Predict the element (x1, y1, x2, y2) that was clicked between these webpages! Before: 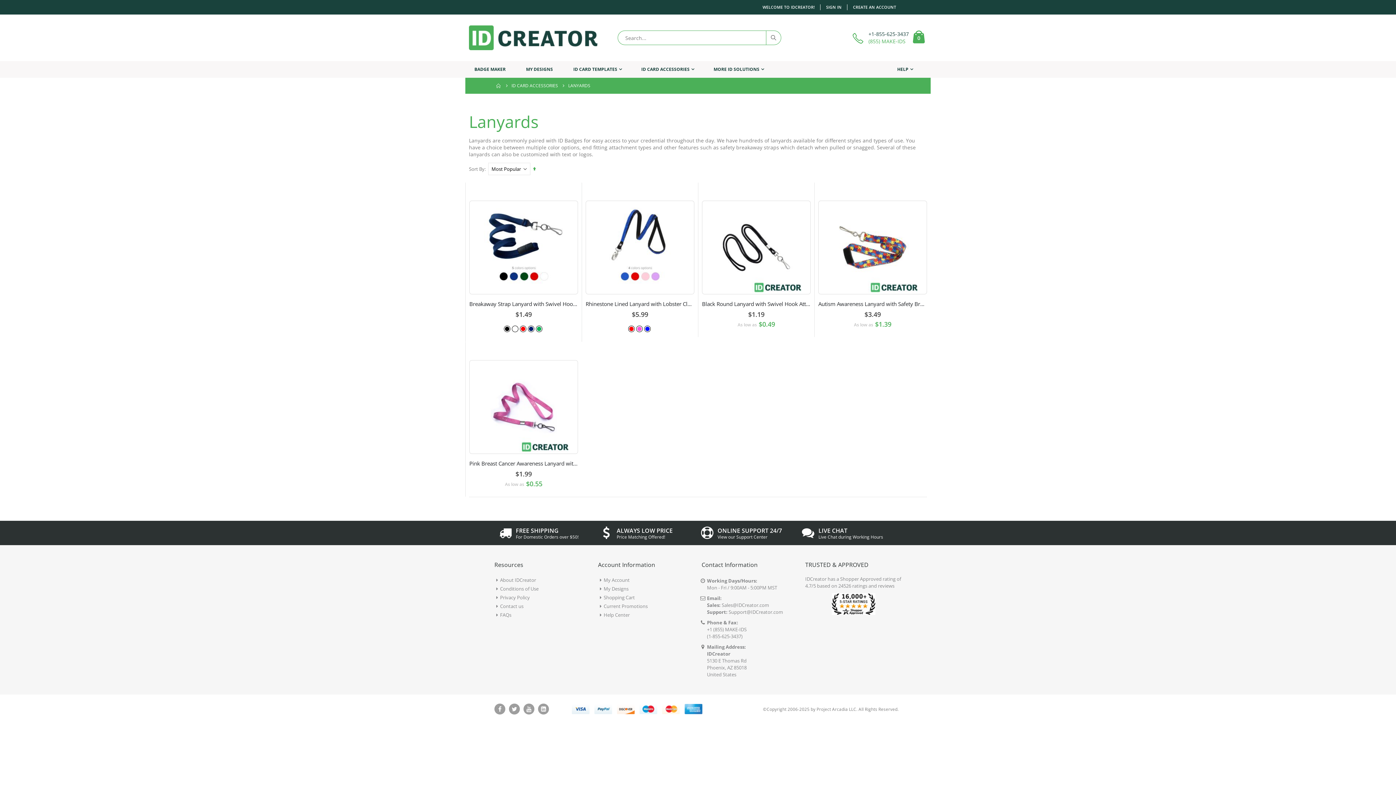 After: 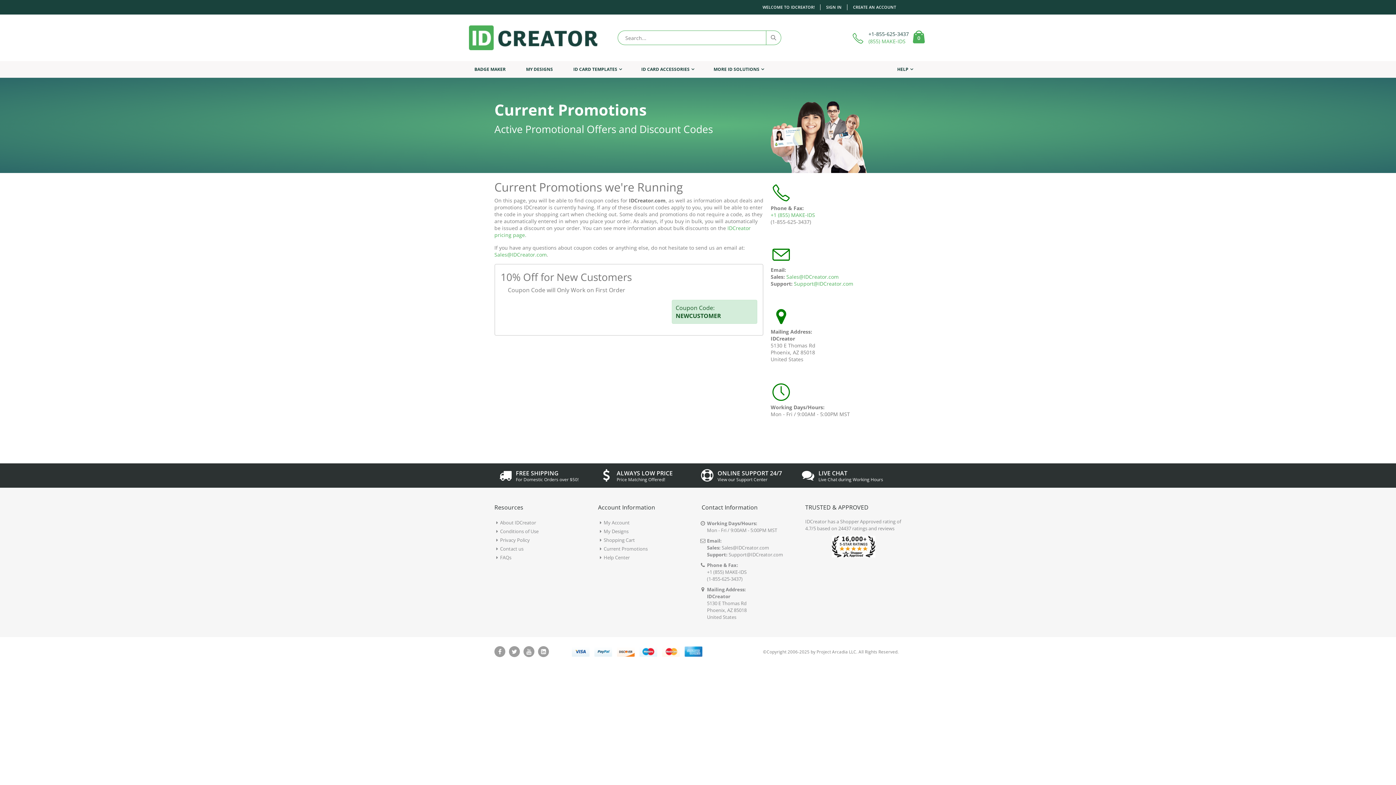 Action: label: Current Promotions bbox: (603, 476, 647, 483)